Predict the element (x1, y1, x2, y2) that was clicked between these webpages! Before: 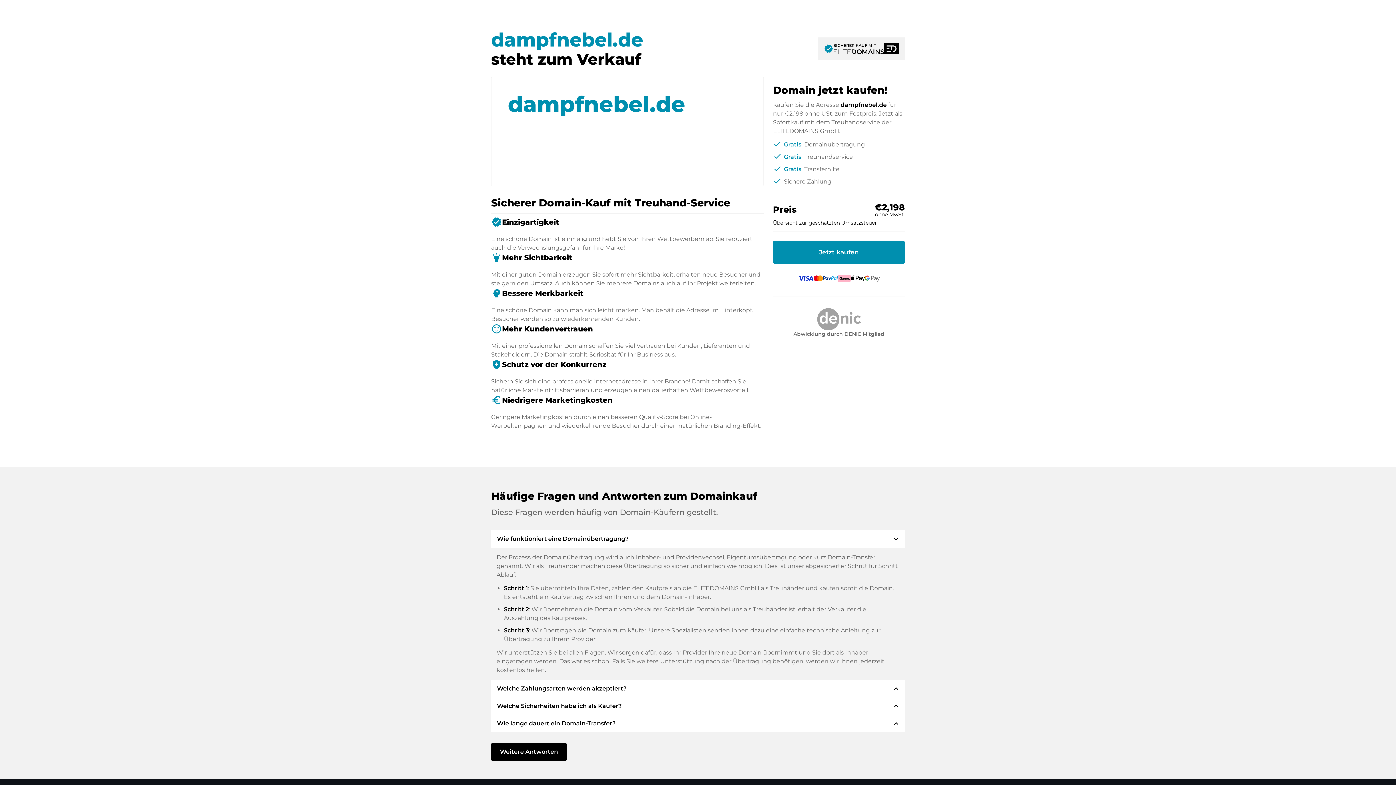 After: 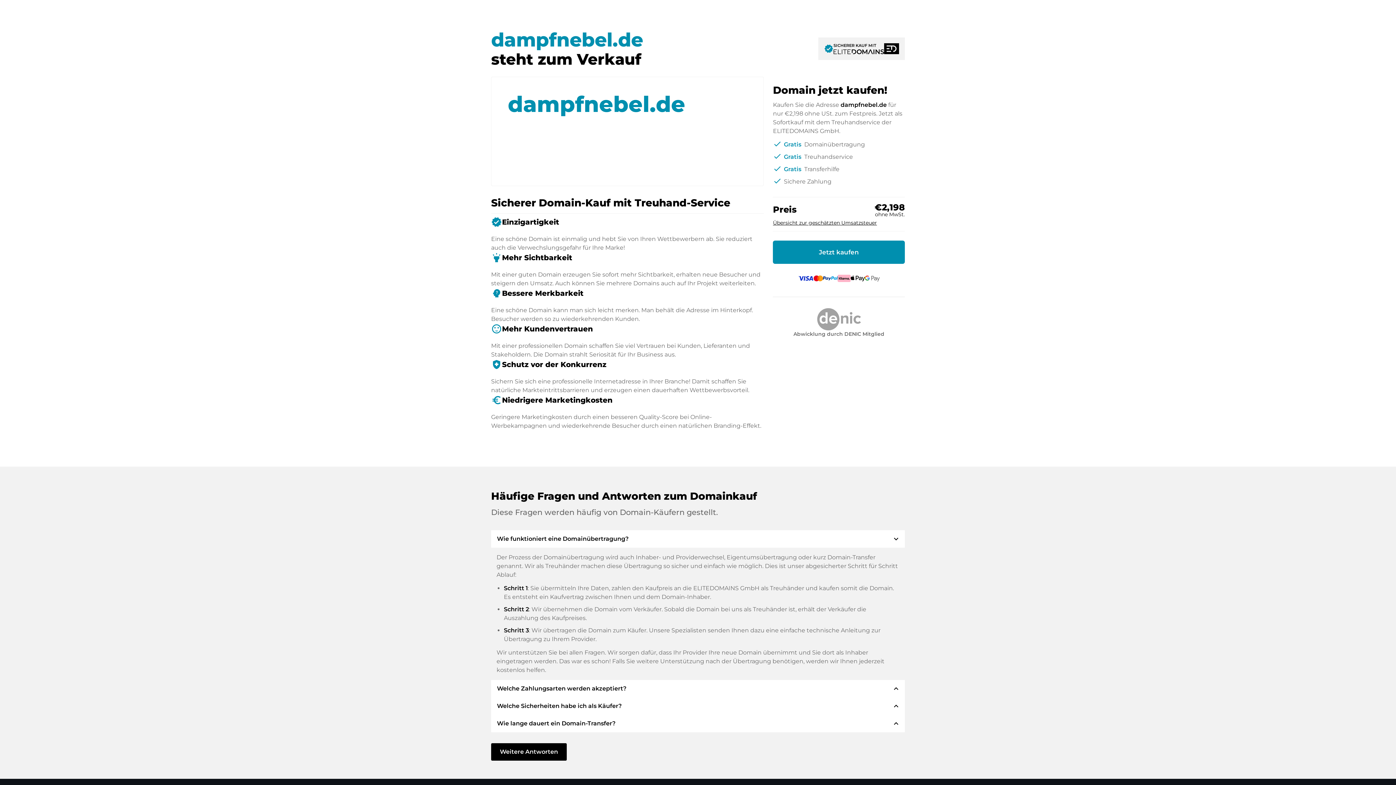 Action: bbox: (818, 37, 905, 59) label: verified
SICHERER KAUF MIT